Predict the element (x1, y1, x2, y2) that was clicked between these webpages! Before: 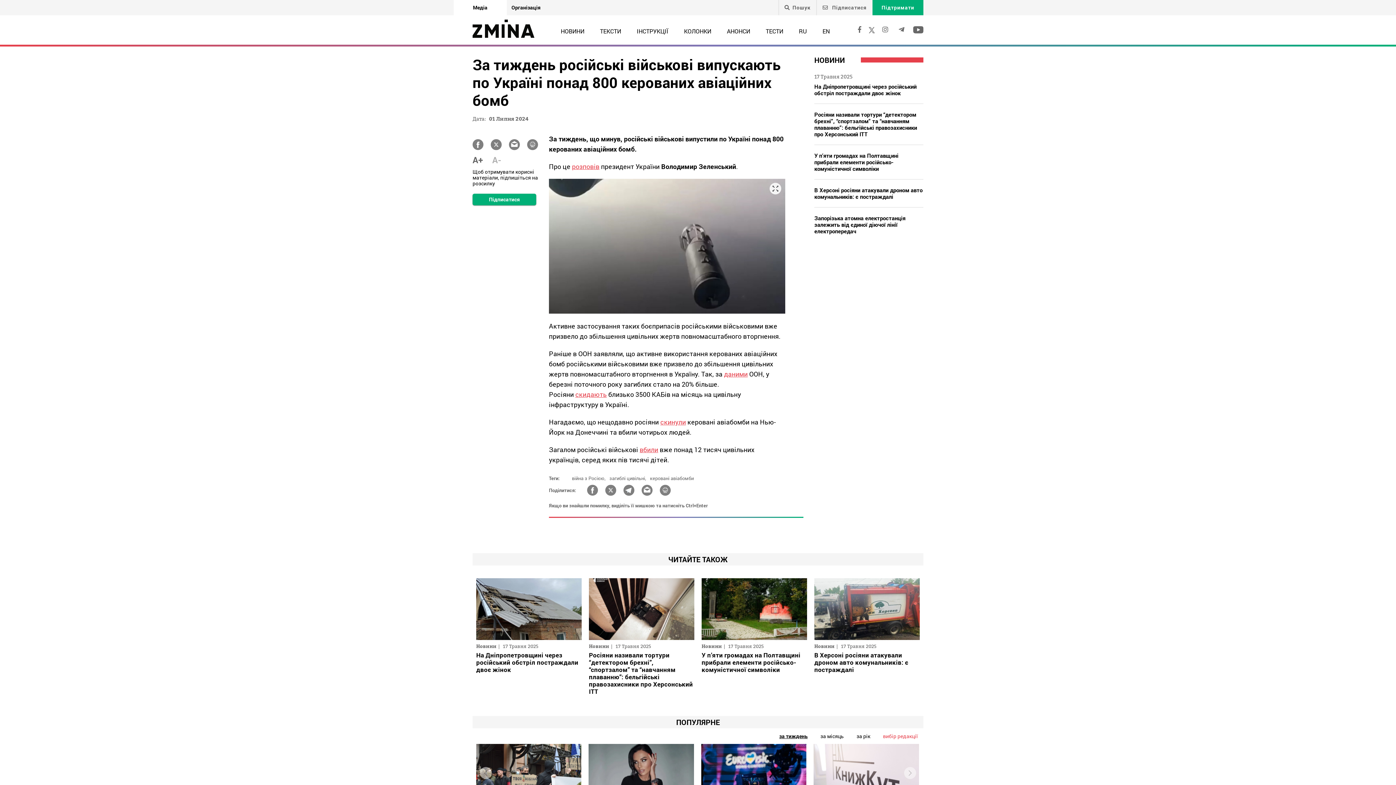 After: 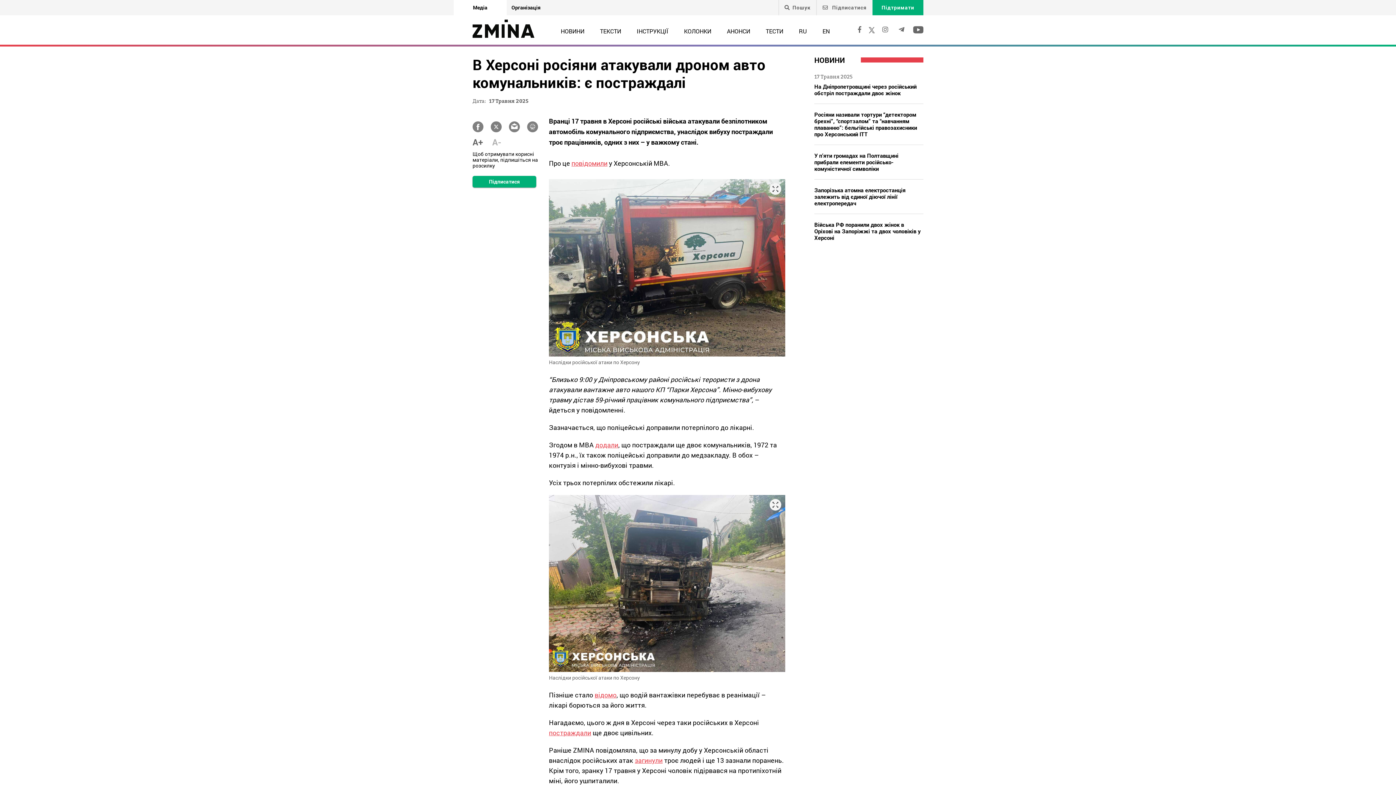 Action: label: В Херсоні росіяни атакували дроном авто комунальників: є постраждалі bbox: (814, 179, 923, 207)